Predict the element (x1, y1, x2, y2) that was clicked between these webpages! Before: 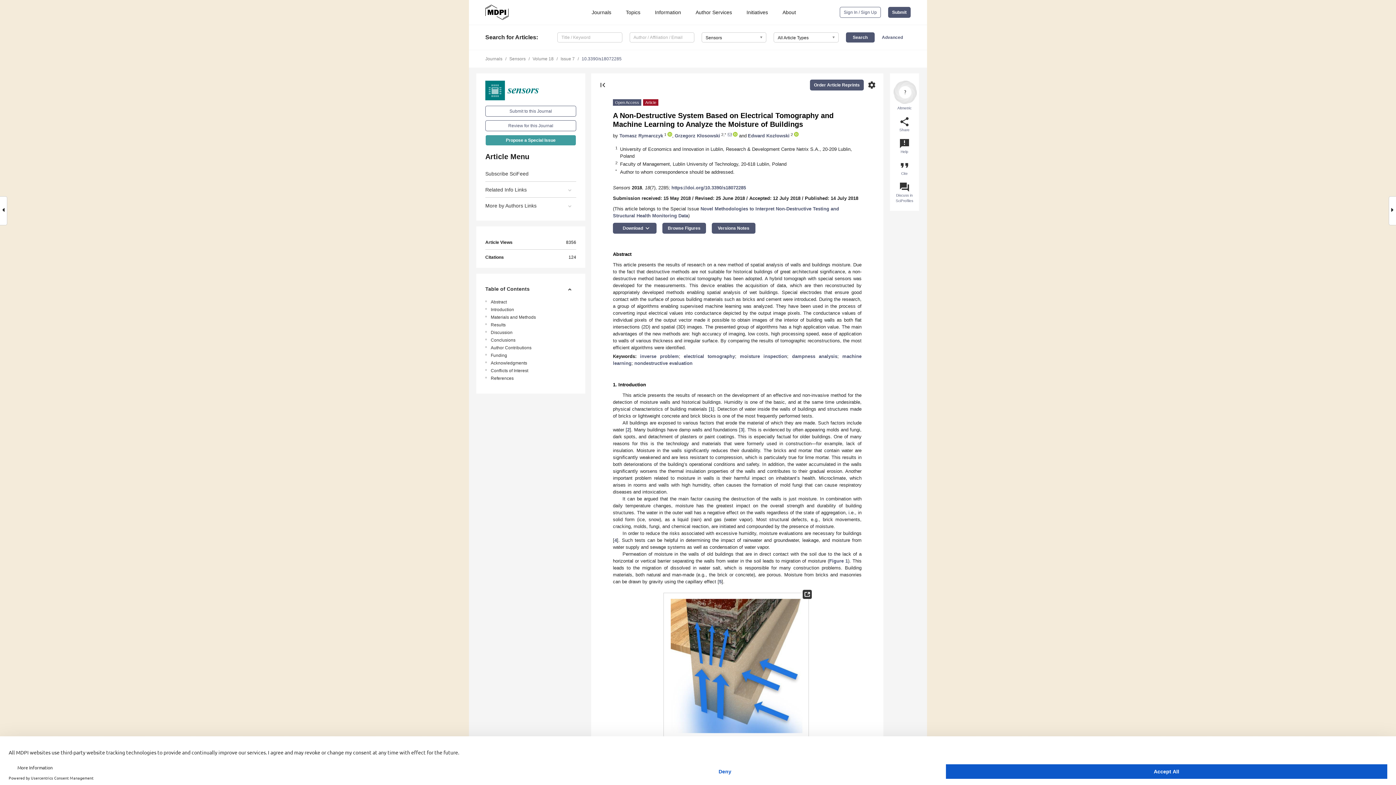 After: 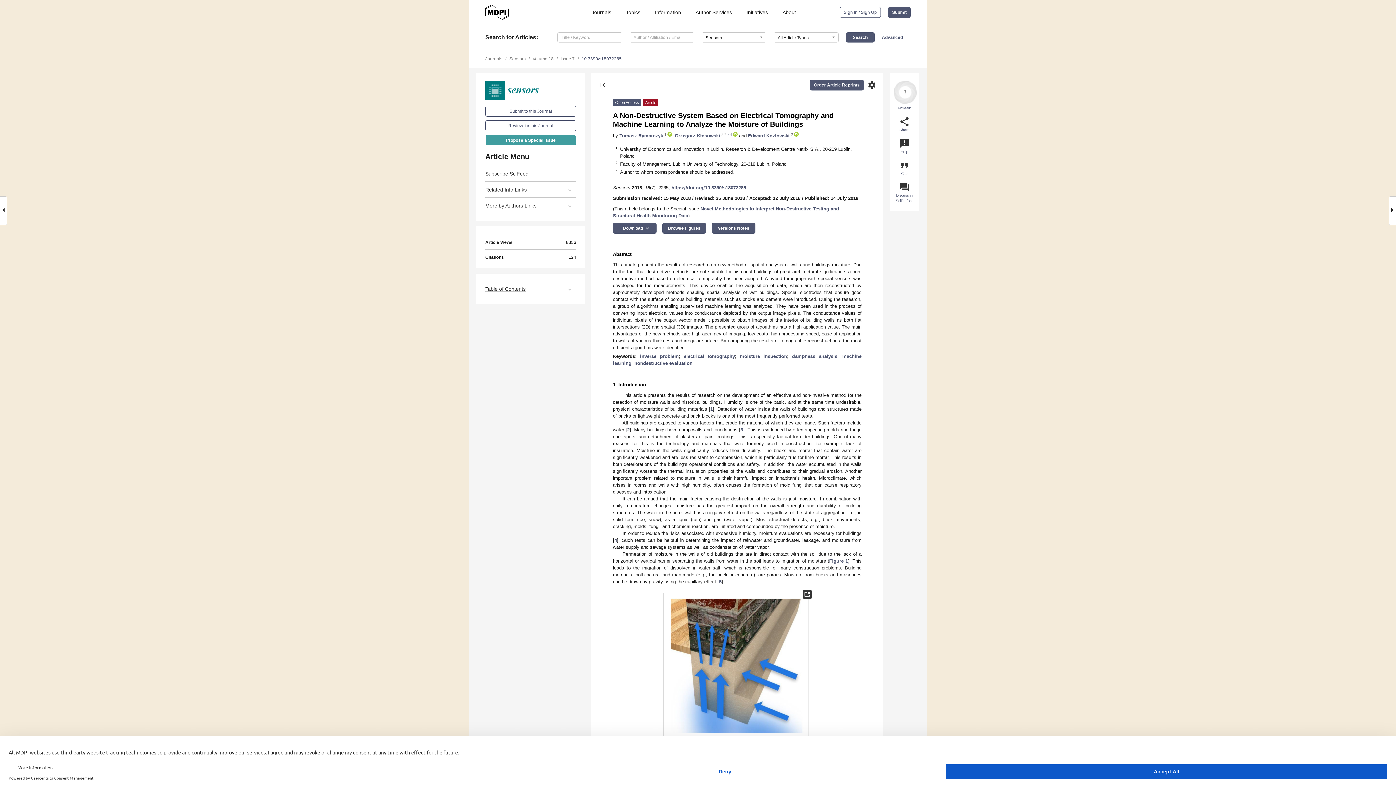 Action: label: Table of Contents bbox: (485, 281, 576, 296)